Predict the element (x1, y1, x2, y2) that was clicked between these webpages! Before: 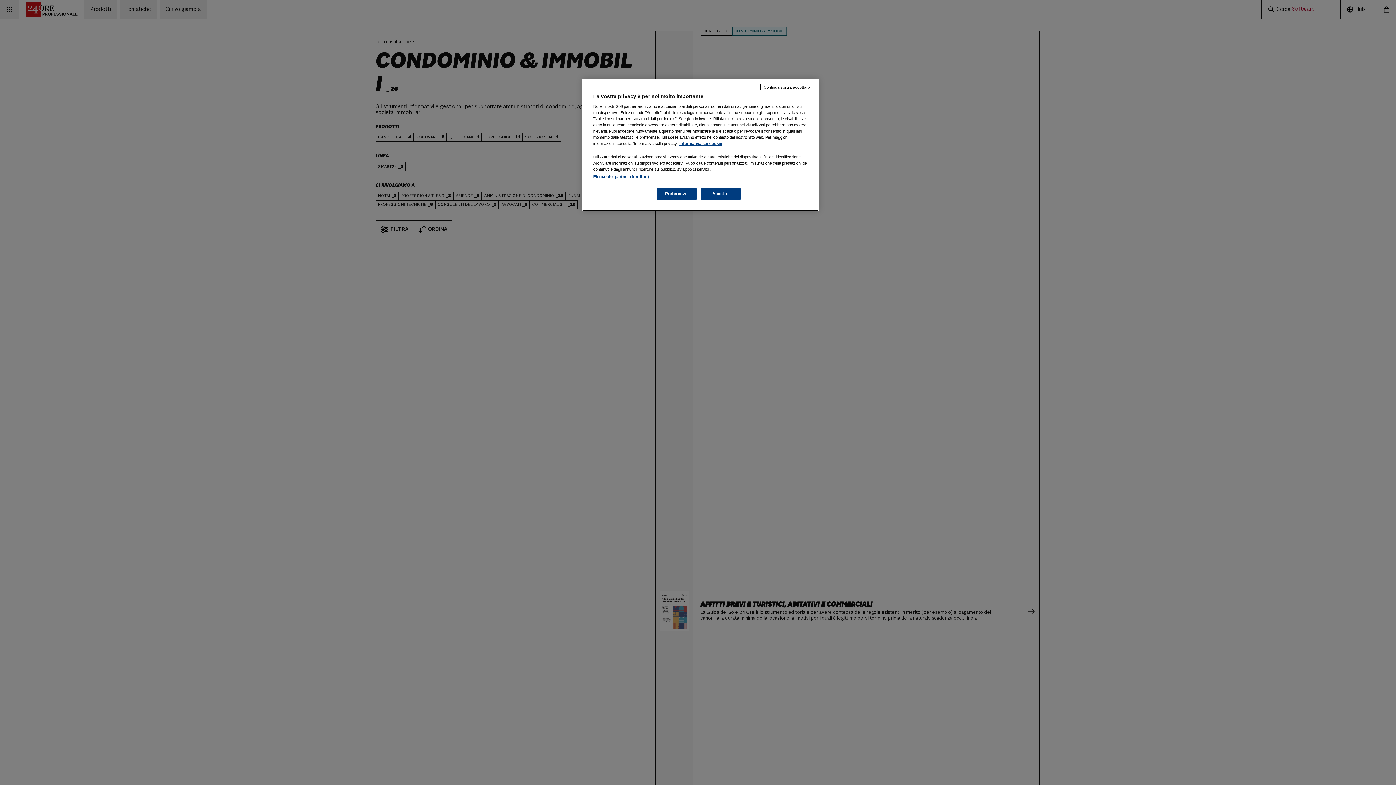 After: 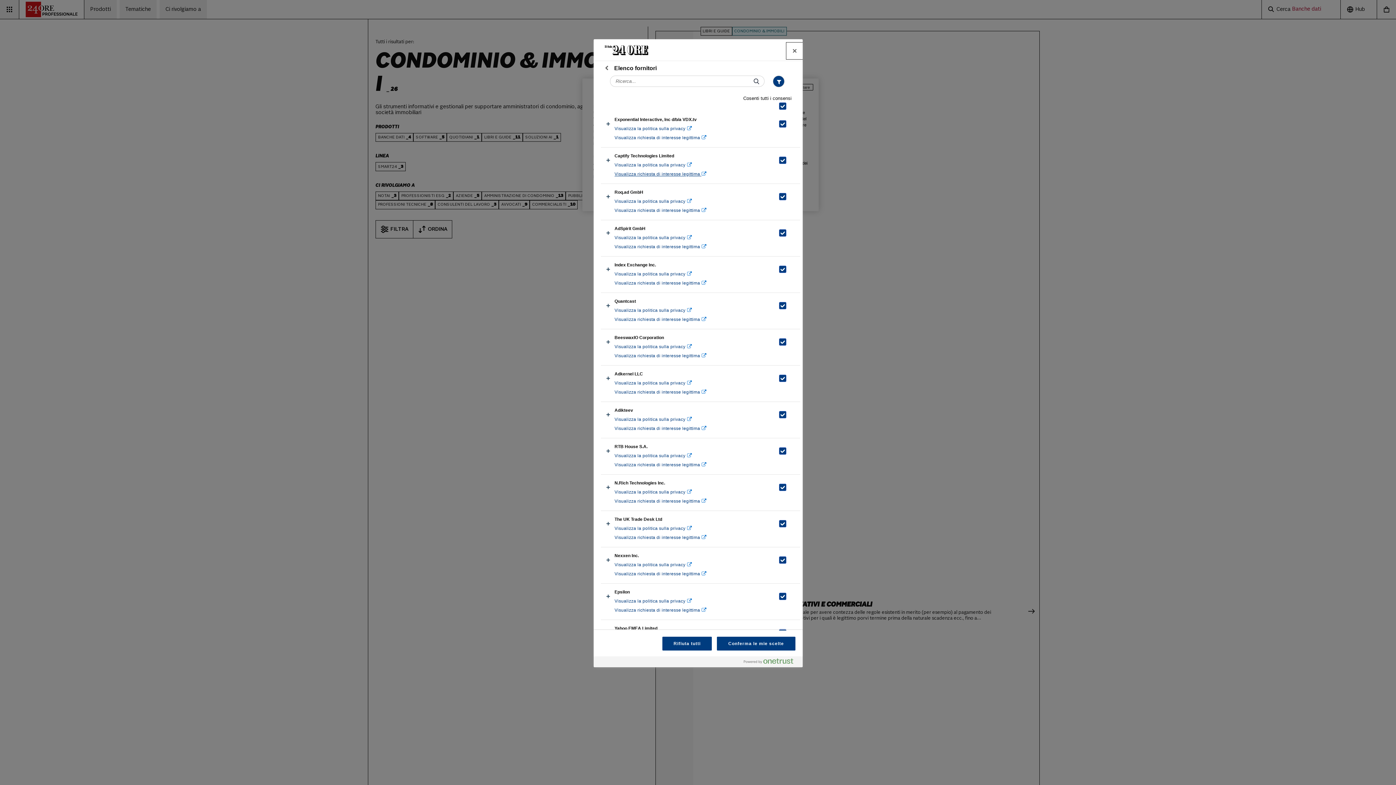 Action: bbox: (593, 174, 649, 178) label: Elenco dei partner (fornitori)